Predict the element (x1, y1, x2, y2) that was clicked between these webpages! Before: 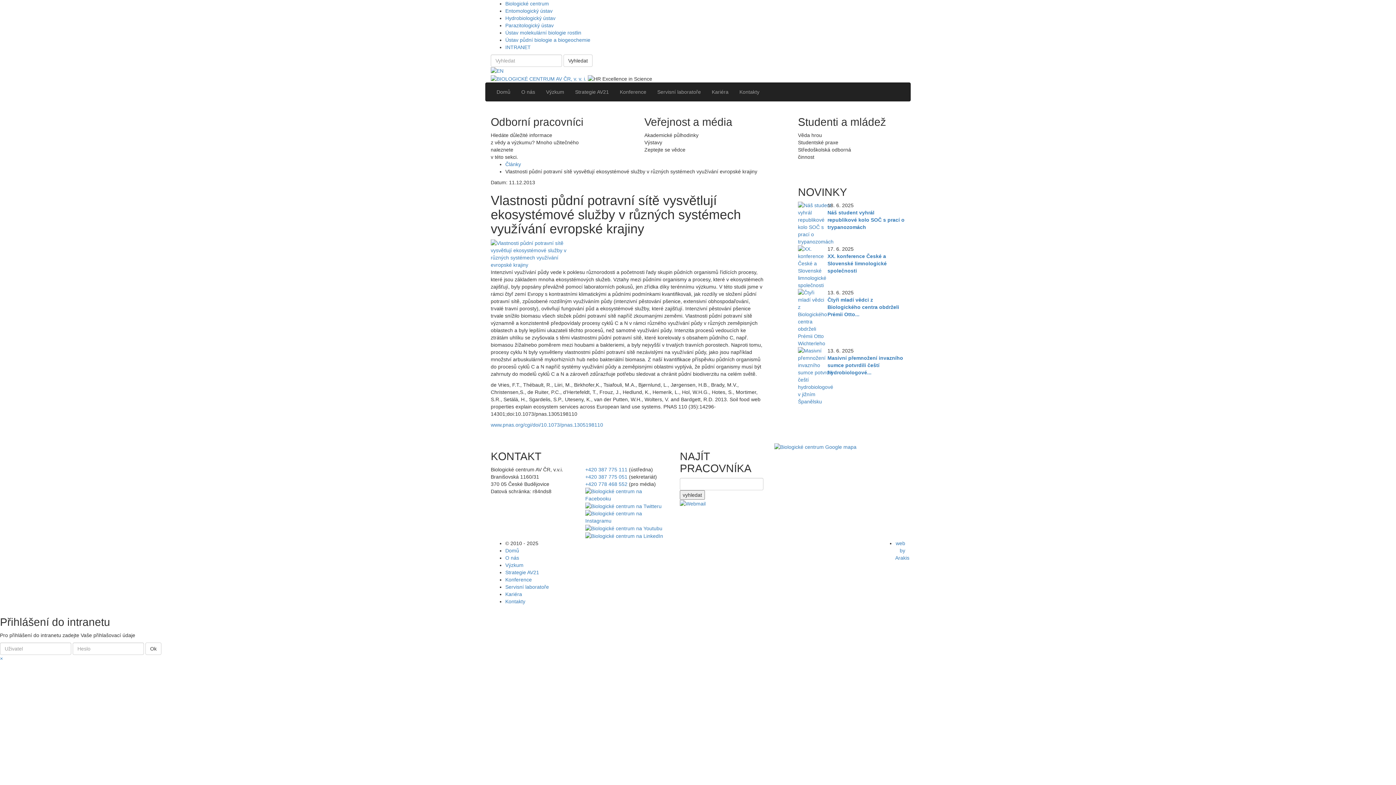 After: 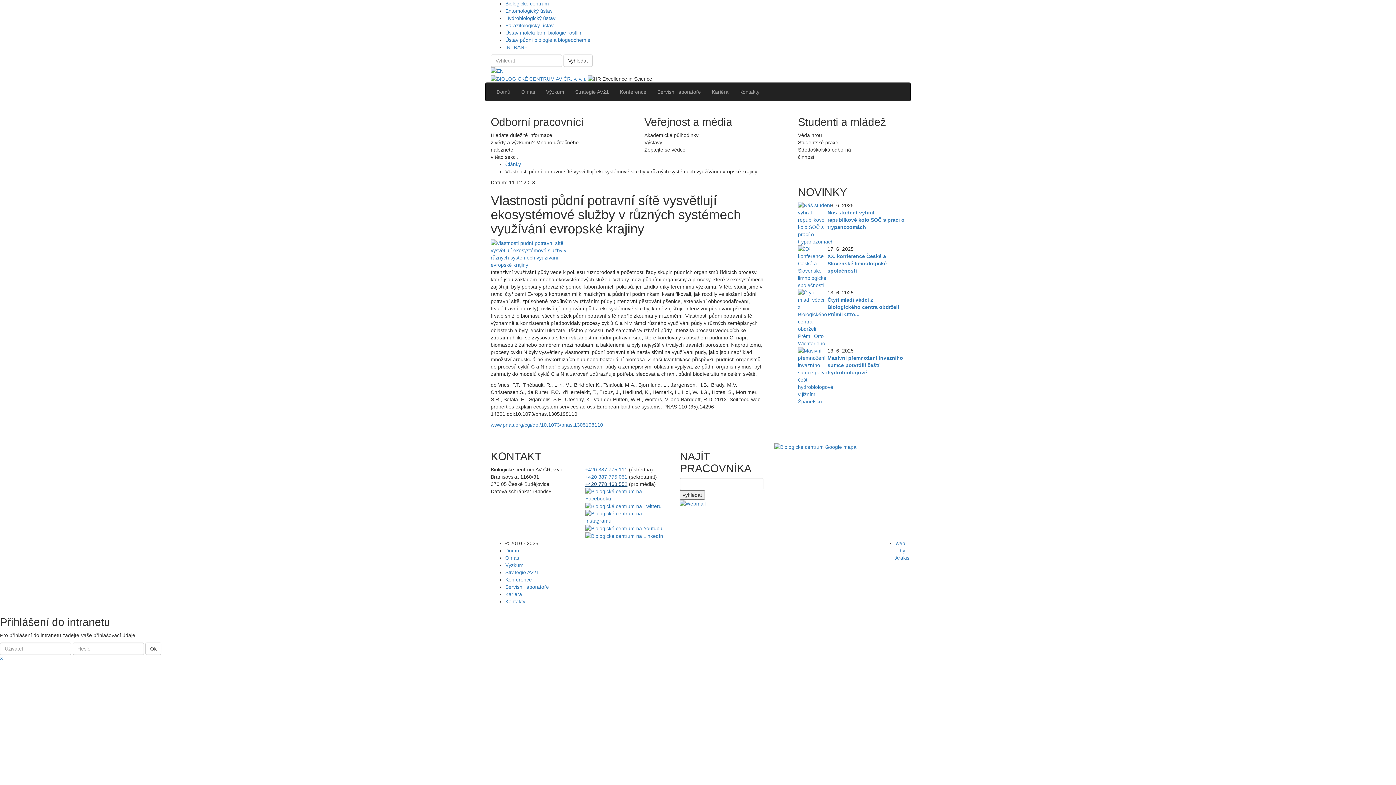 Action: label: +420 778 468 552 bbox: (585, 481, 627, 487)